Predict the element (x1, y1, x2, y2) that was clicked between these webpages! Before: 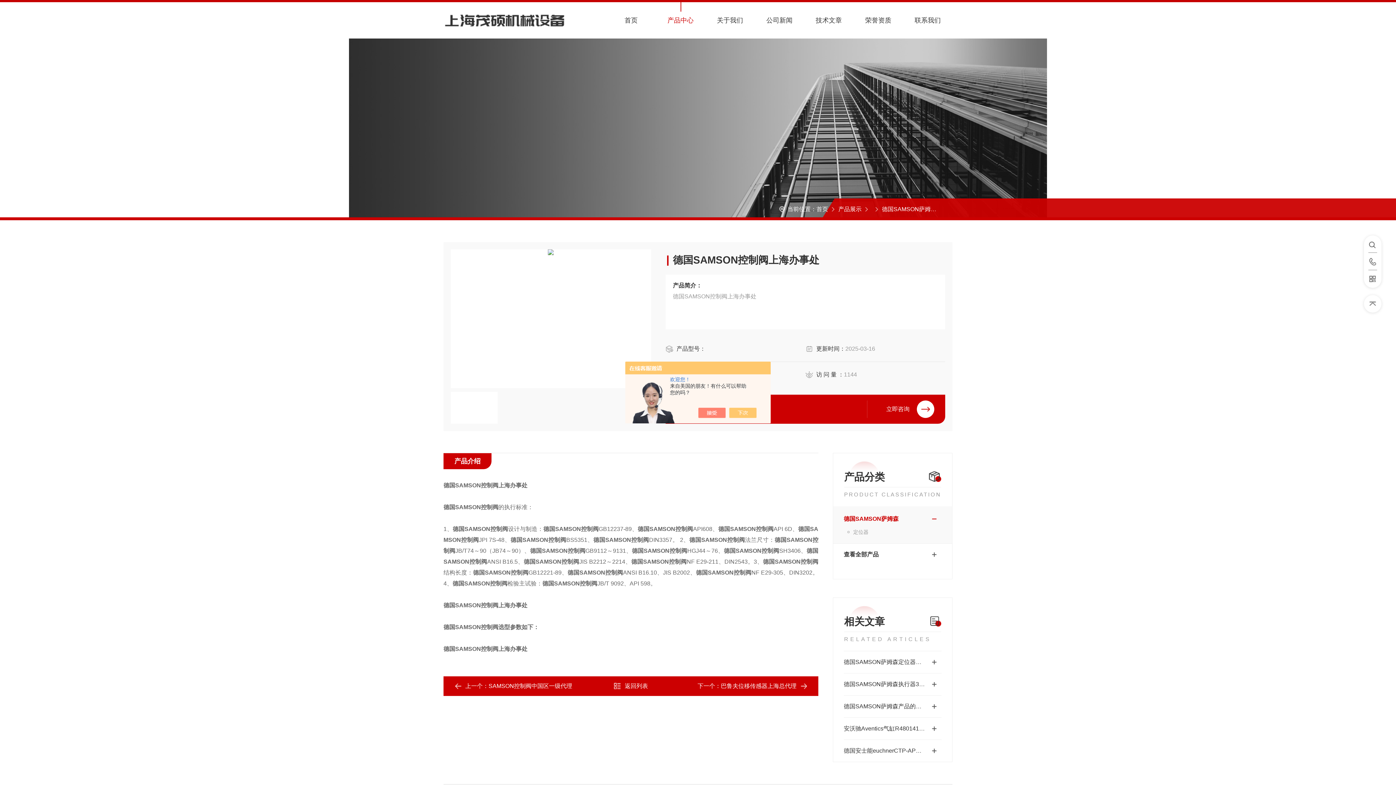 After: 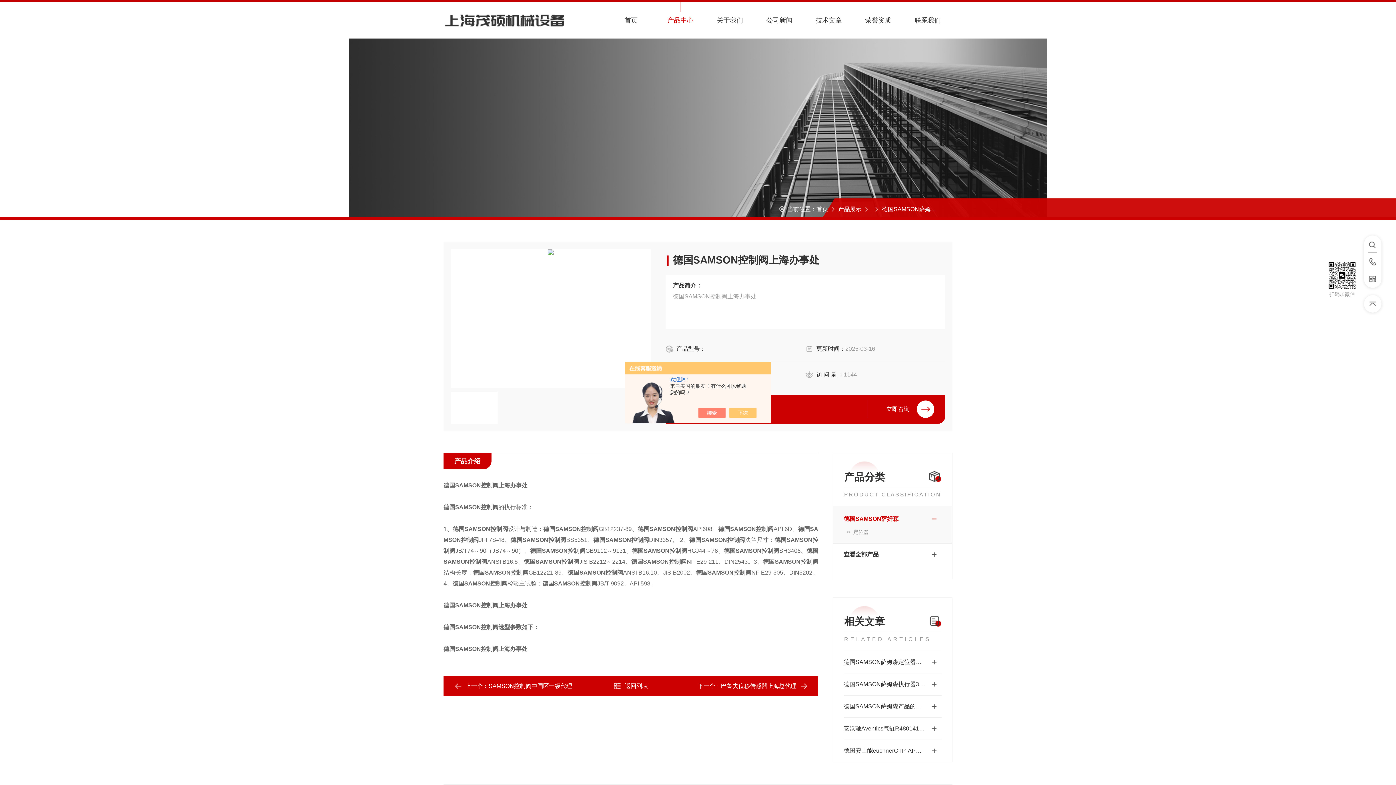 Action: bbox: (1364, 270, 1381, 288) label: 扫码加微信